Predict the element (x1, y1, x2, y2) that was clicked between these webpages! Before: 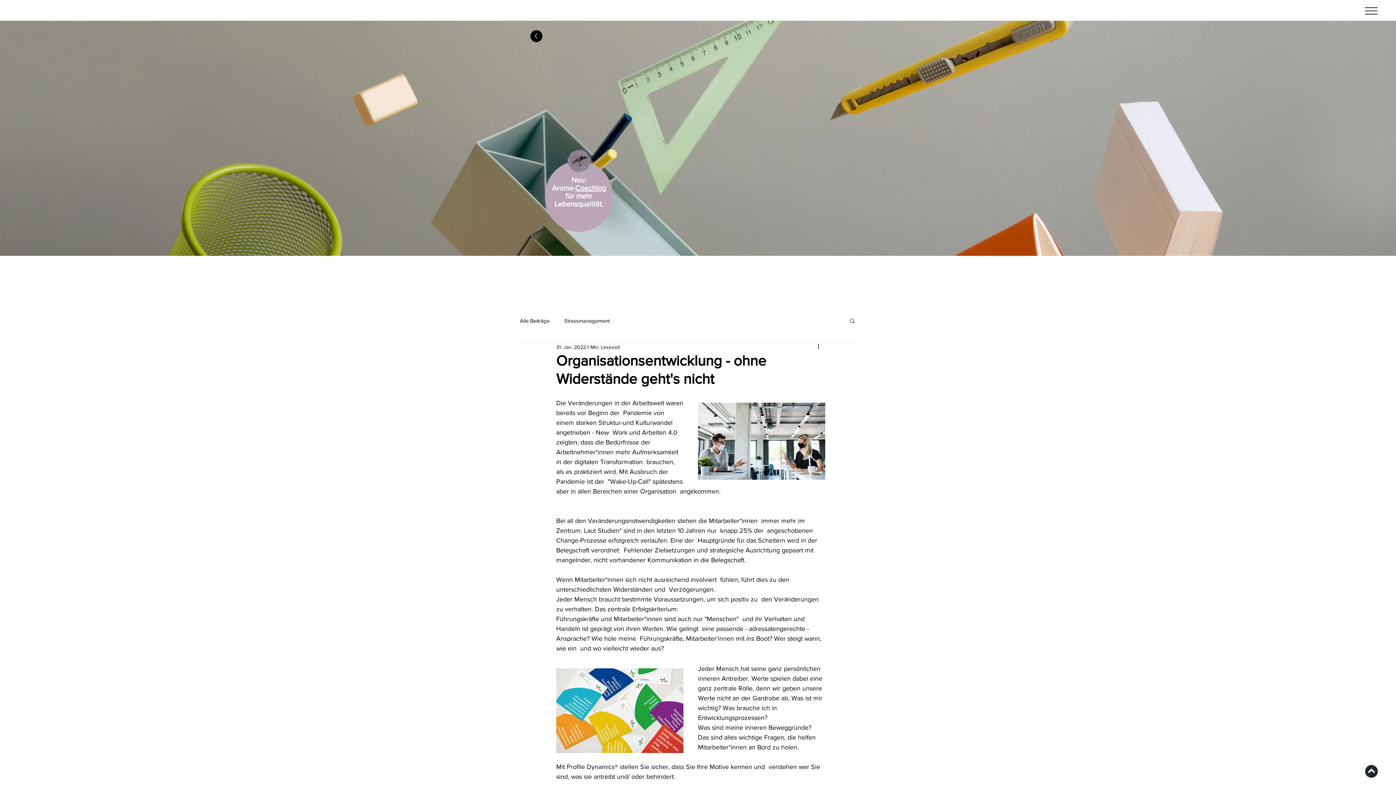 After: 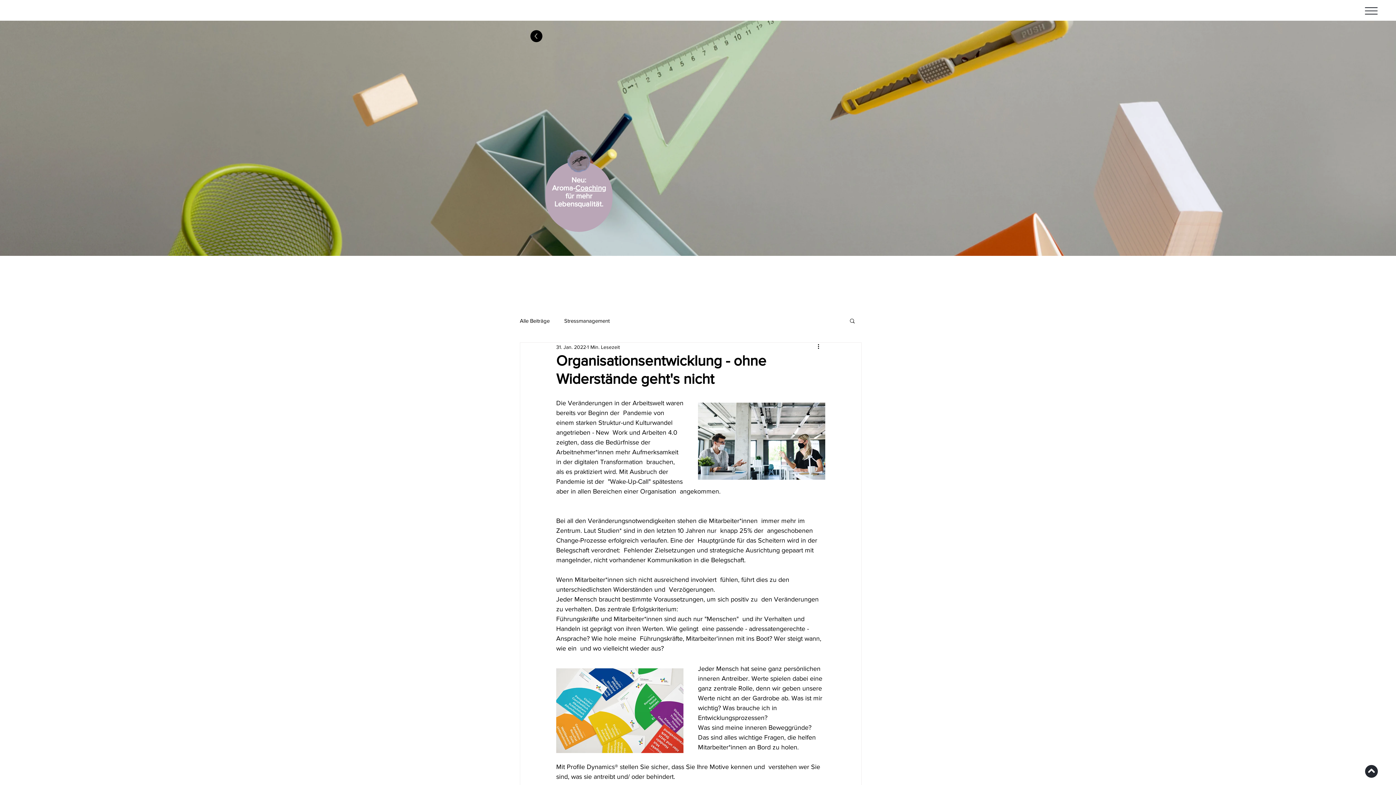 Action: bbox: (849, 317, 856, 323) label: Suche